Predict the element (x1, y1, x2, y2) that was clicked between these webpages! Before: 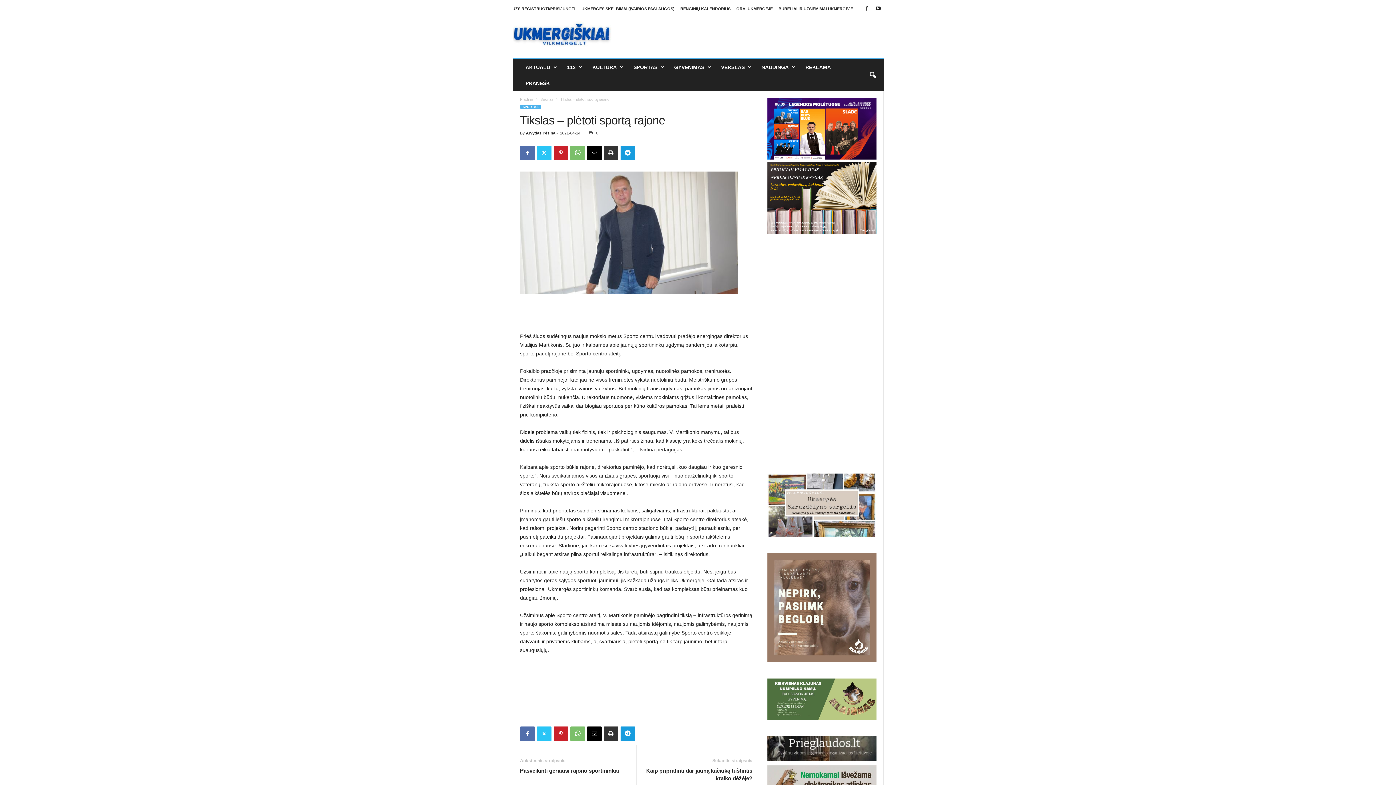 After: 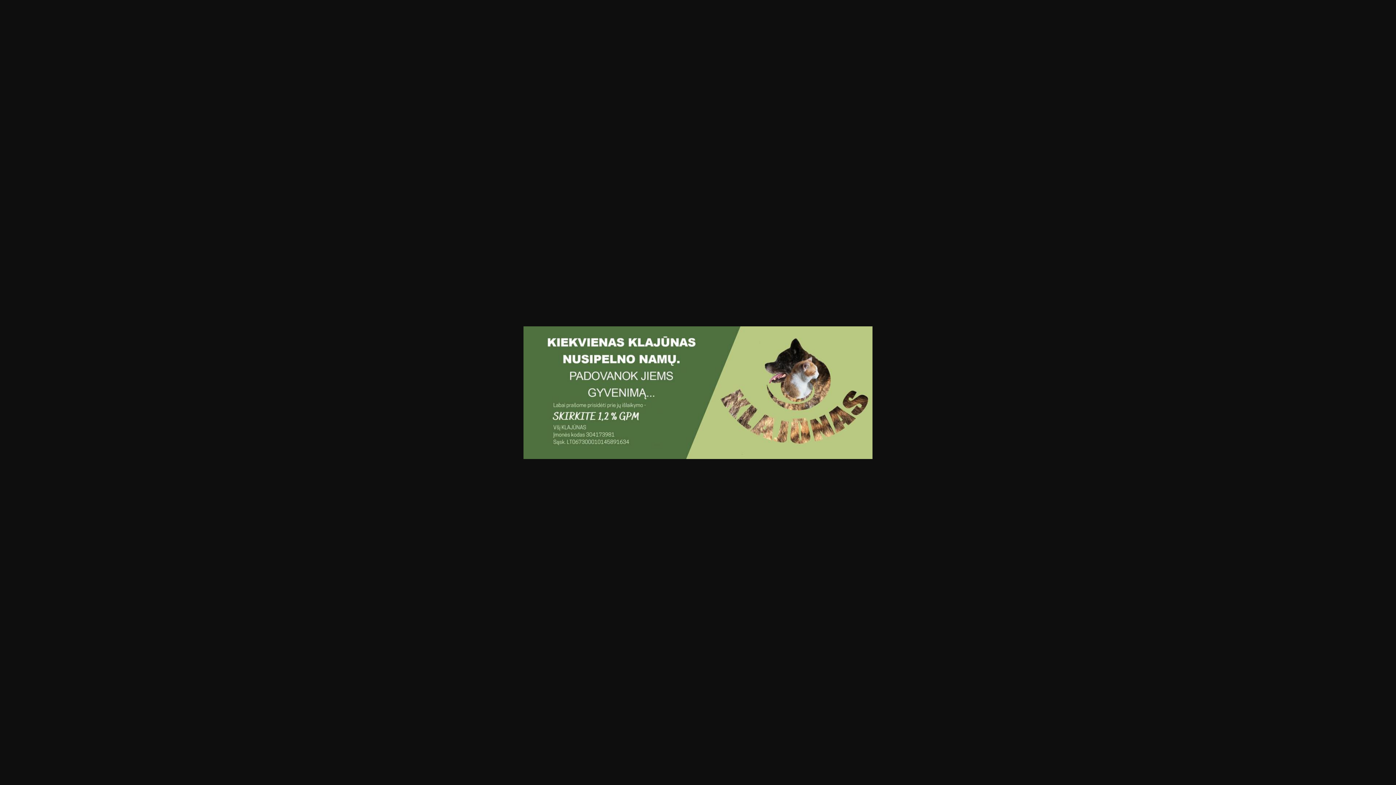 Action: bbox: (767, 678, 876, 720)